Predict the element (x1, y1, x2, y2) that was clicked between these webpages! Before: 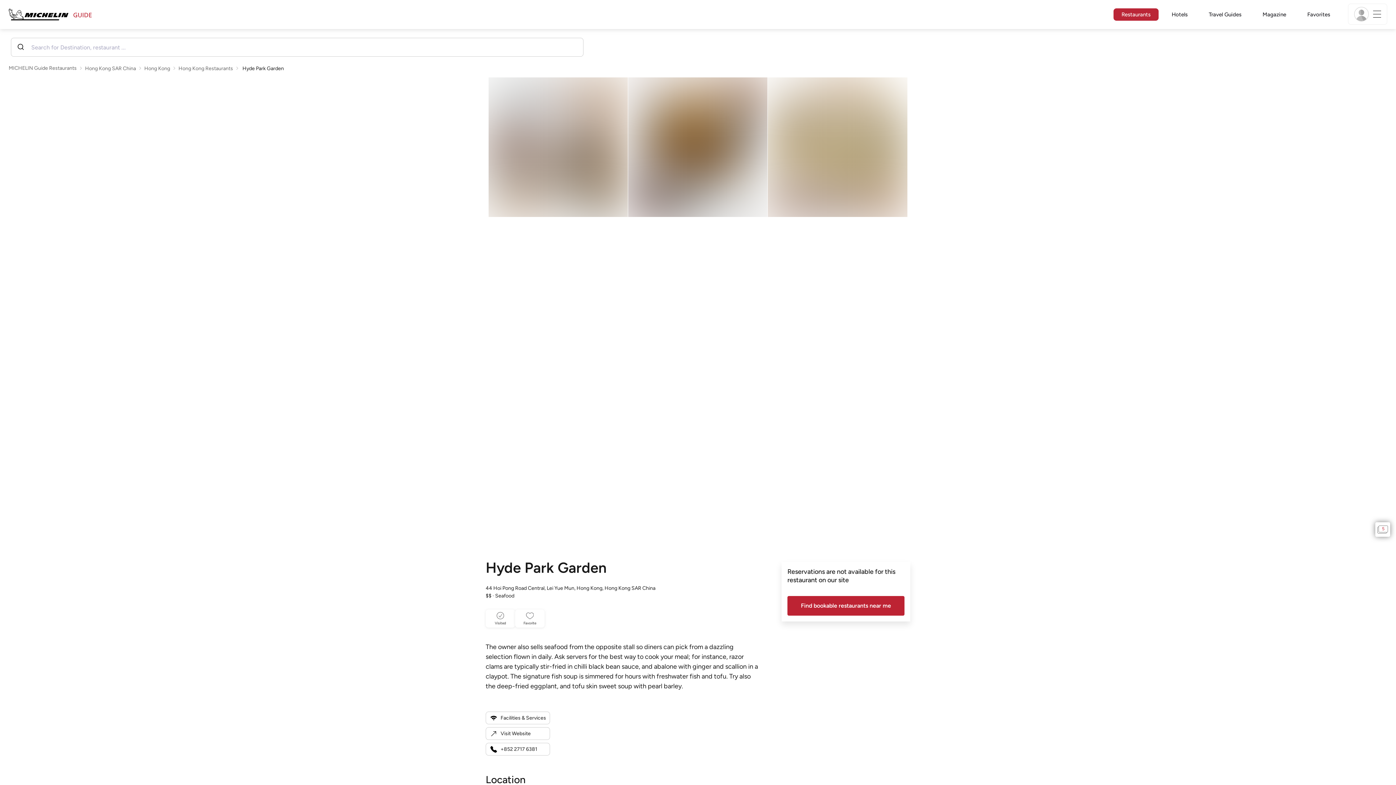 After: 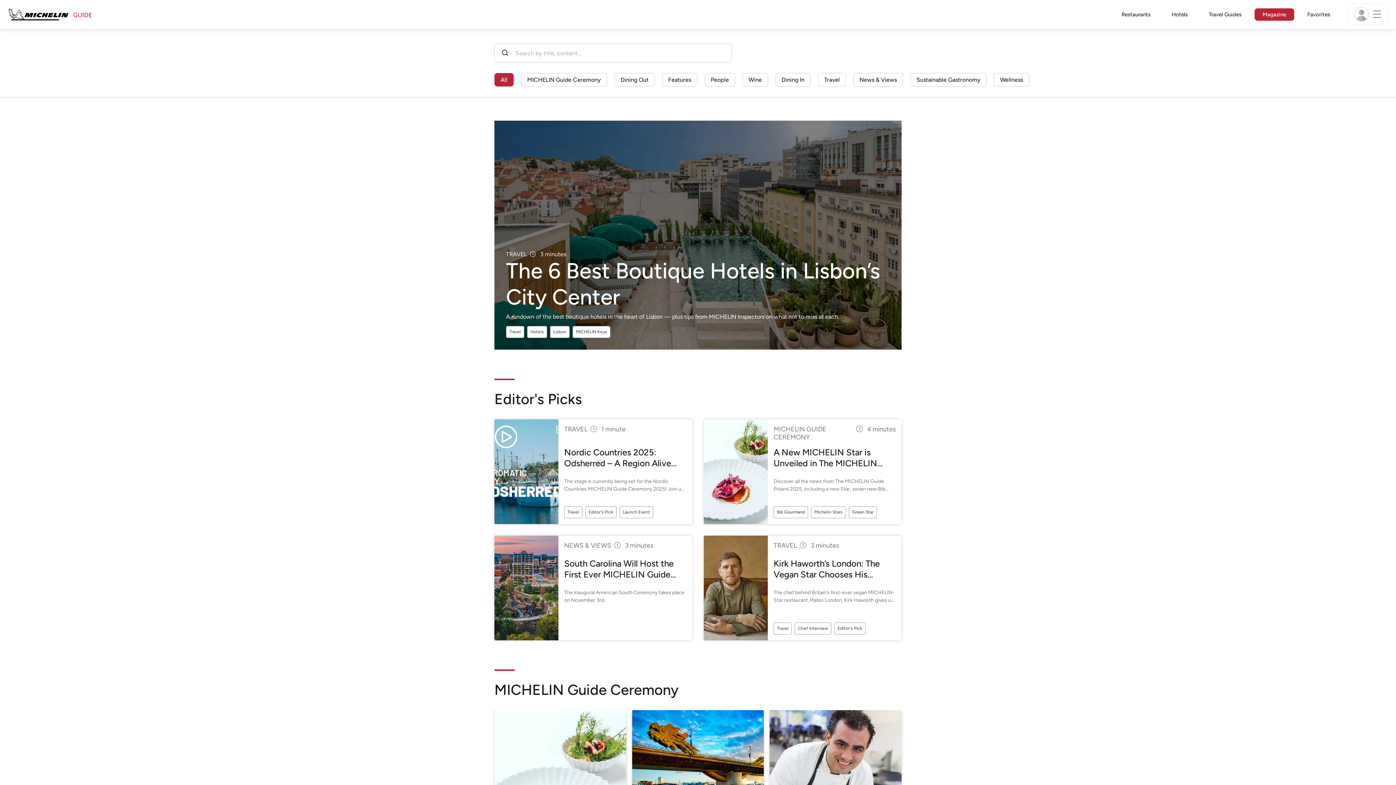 Action: label: Magazine bbox: (1254, 9, 1294, 20)